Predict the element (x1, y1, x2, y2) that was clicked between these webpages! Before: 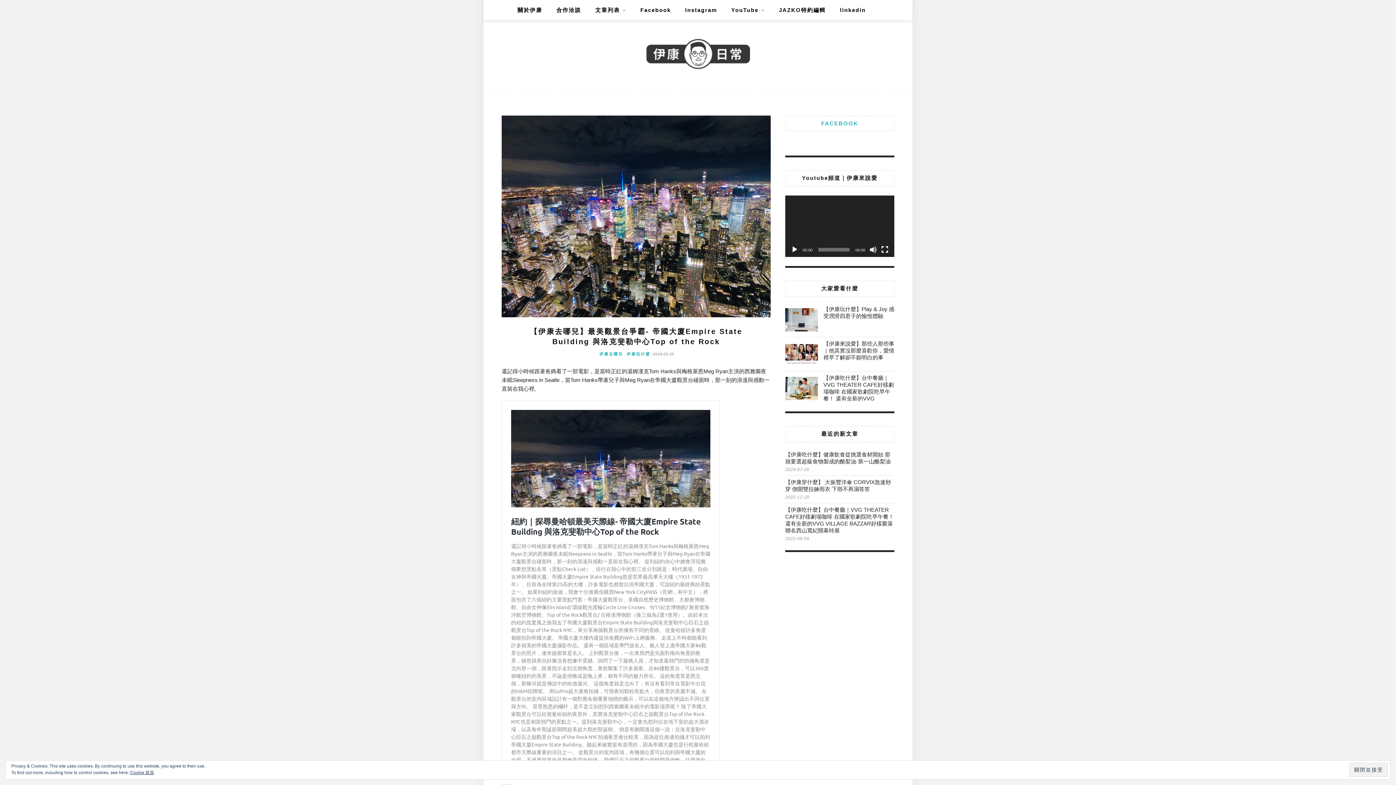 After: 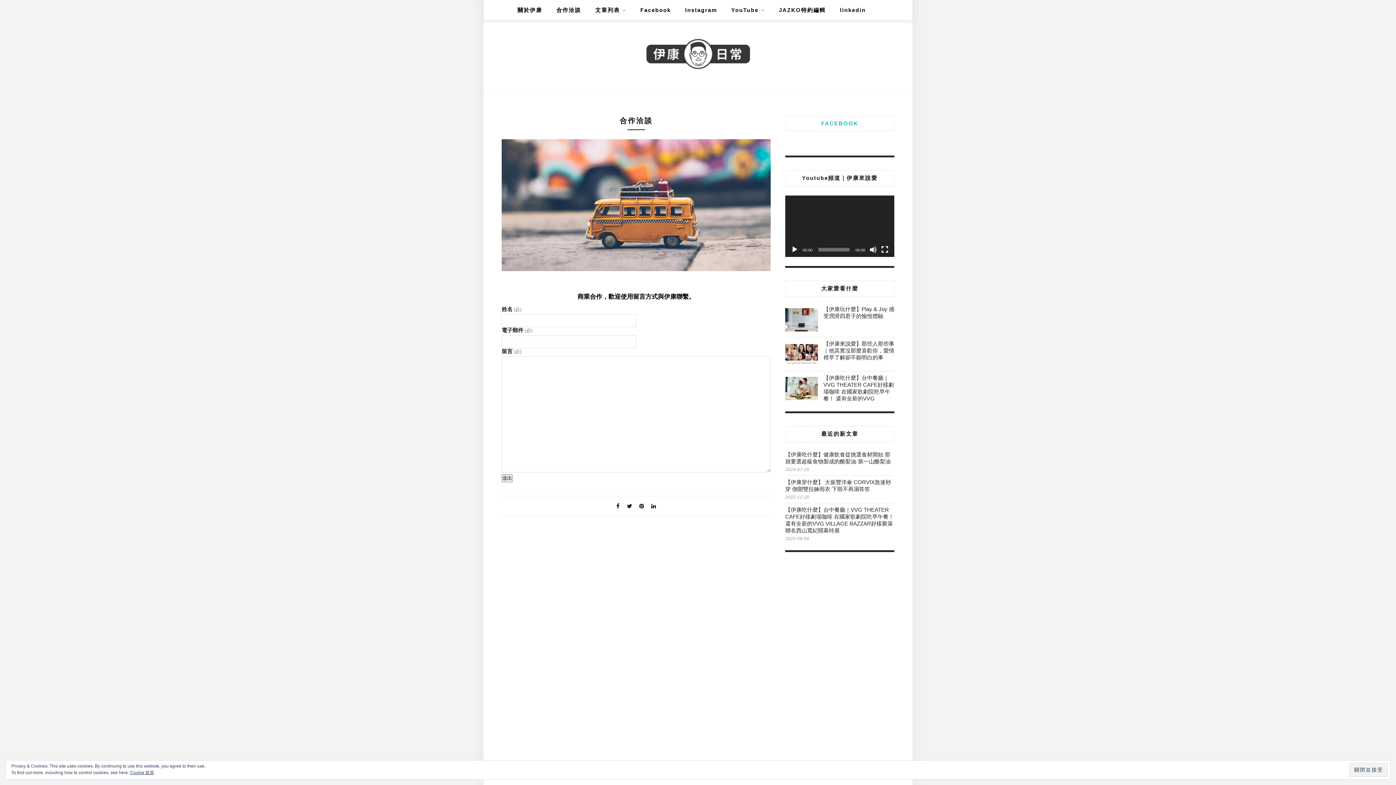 Action: label: Cookie 政策 bbox: (130, 770, 154, 775)